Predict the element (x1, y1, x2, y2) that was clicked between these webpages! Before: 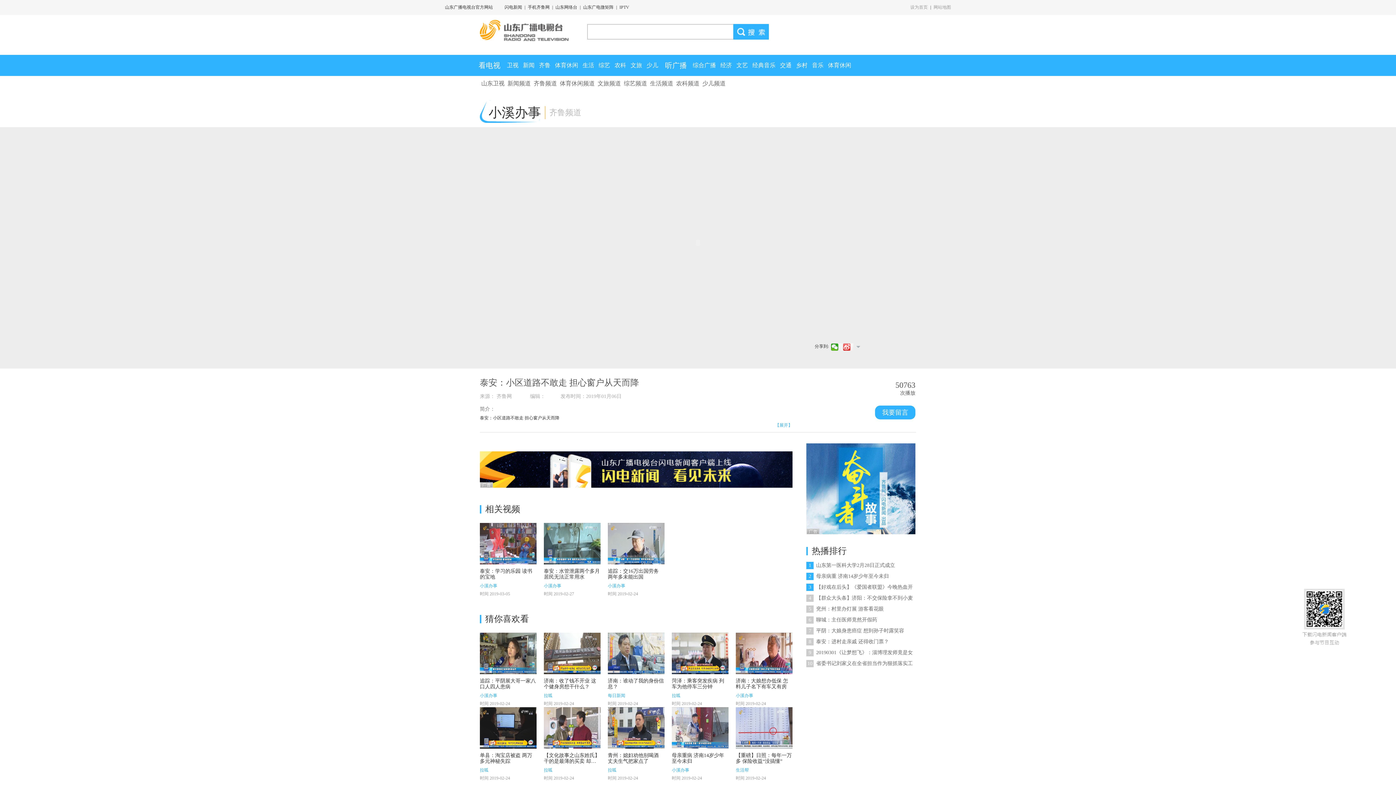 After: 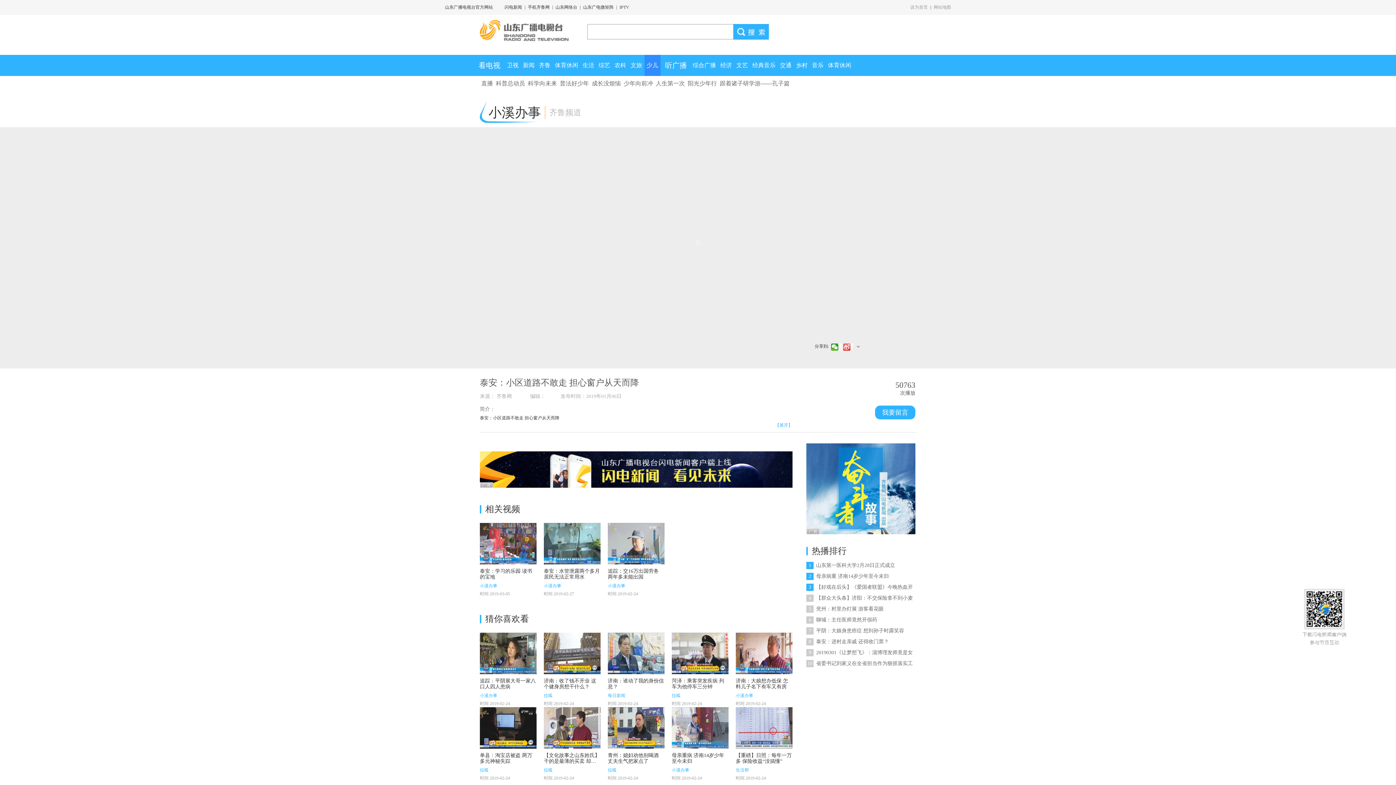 Action: bbox: (644, 54, 660, 76) label: 少儿